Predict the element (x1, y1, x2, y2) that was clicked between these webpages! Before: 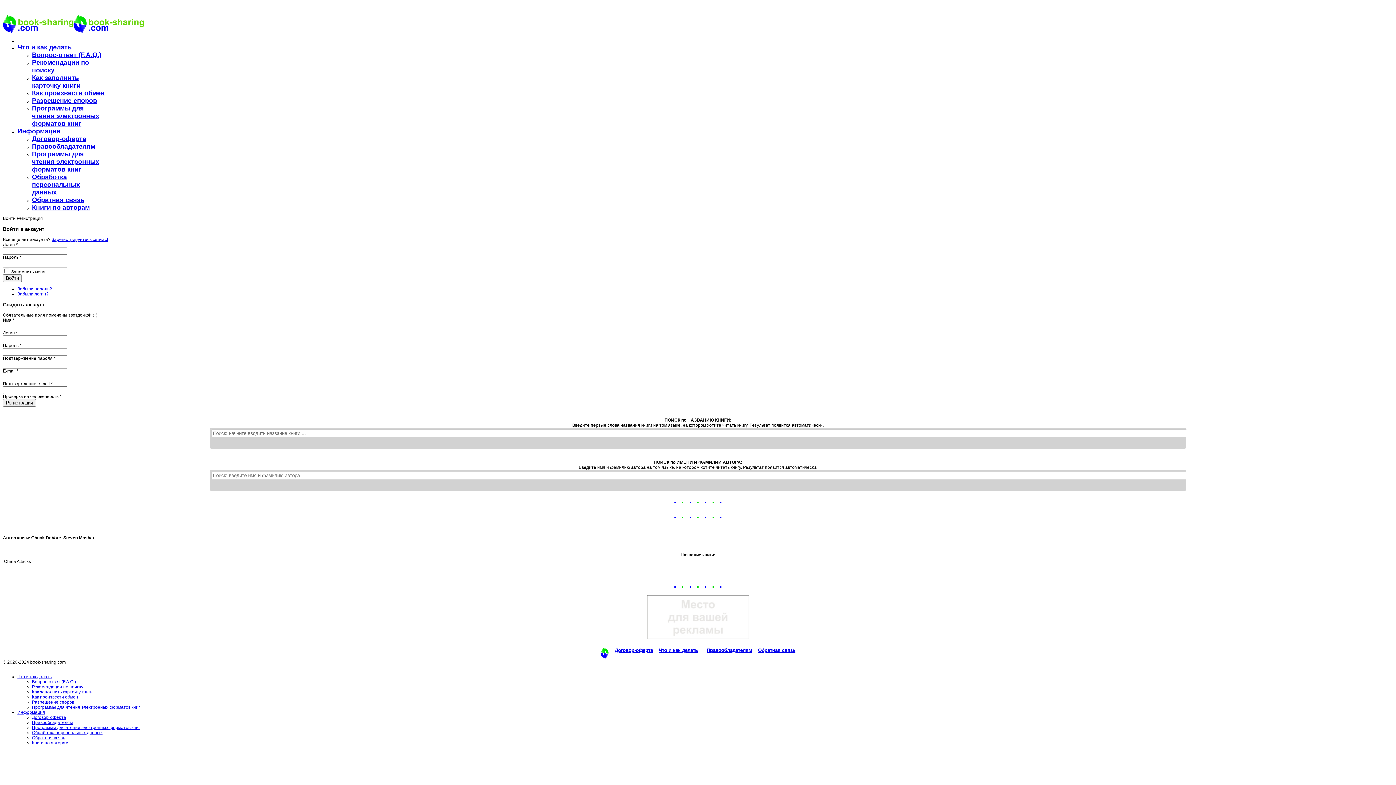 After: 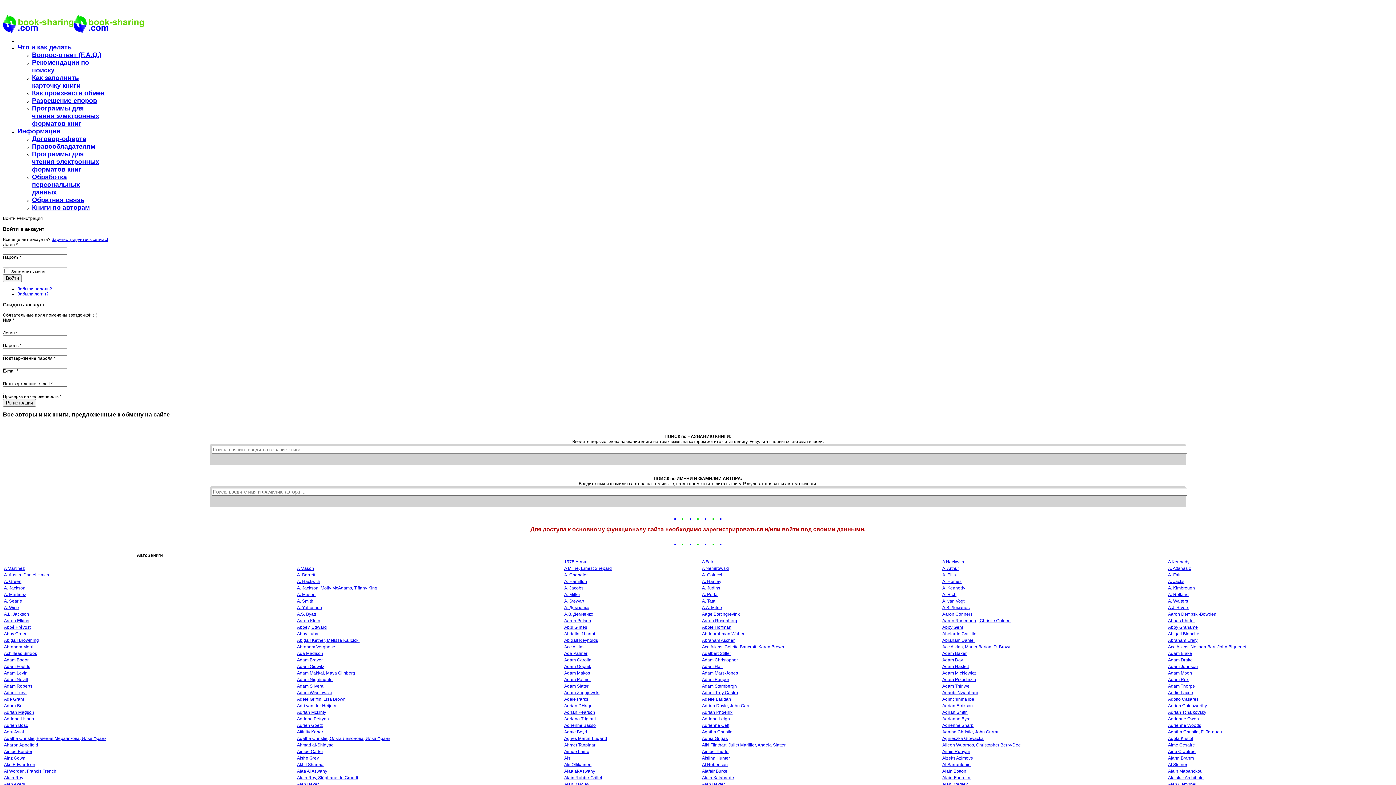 Action: label: Книги по авторам bbox: (32, 204, 89, 211)